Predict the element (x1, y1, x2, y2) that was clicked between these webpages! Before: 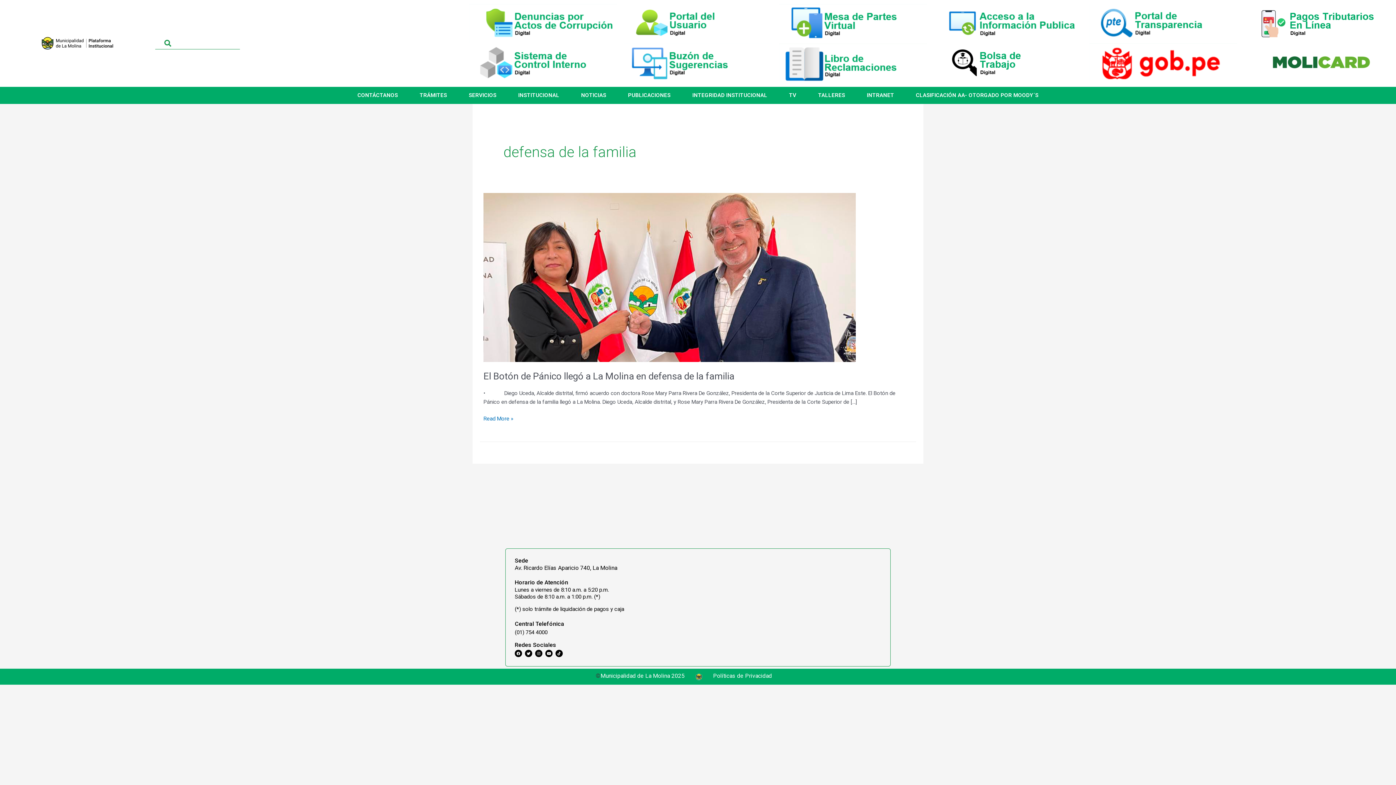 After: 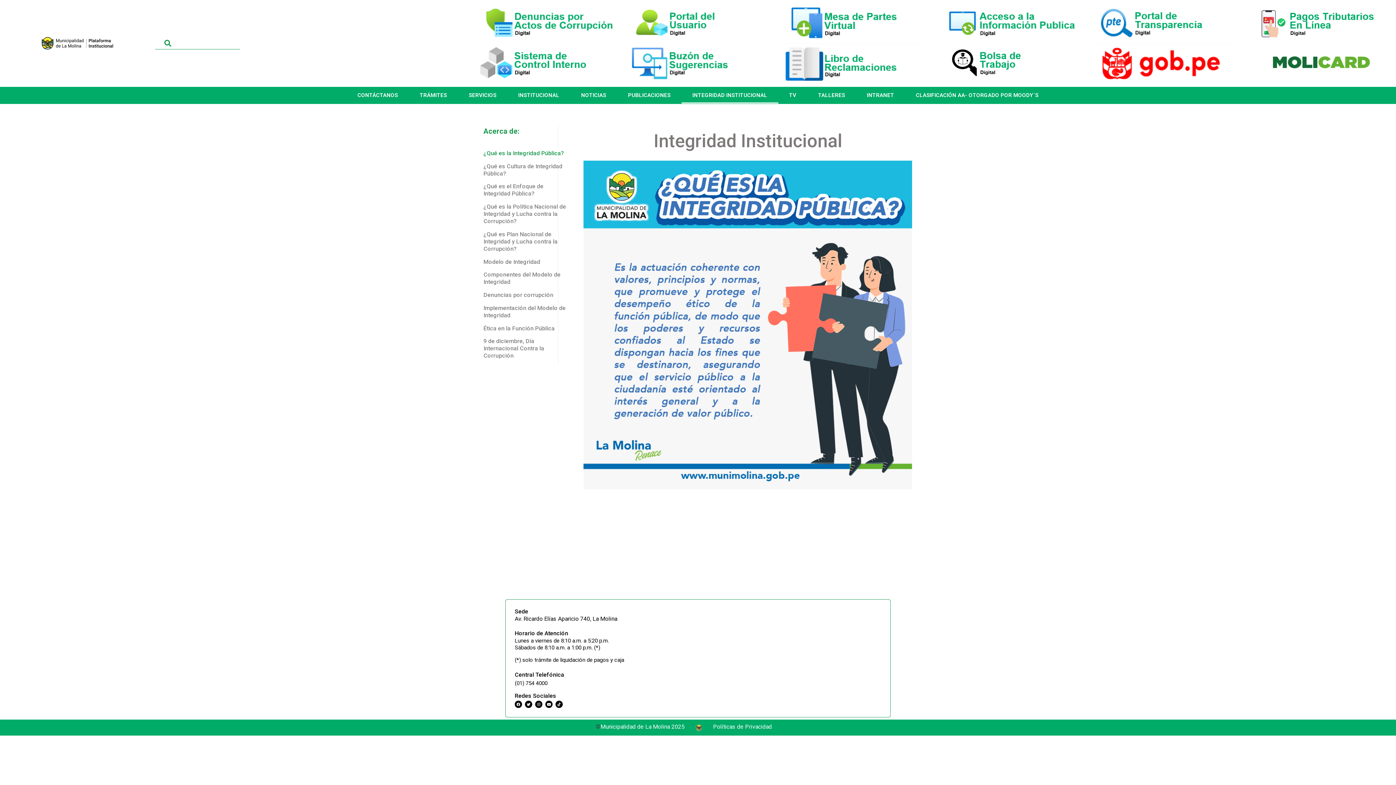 Action: bbox: (681, 87, 778, 103) label: INTEGRIDAD INSTITUCIONAL